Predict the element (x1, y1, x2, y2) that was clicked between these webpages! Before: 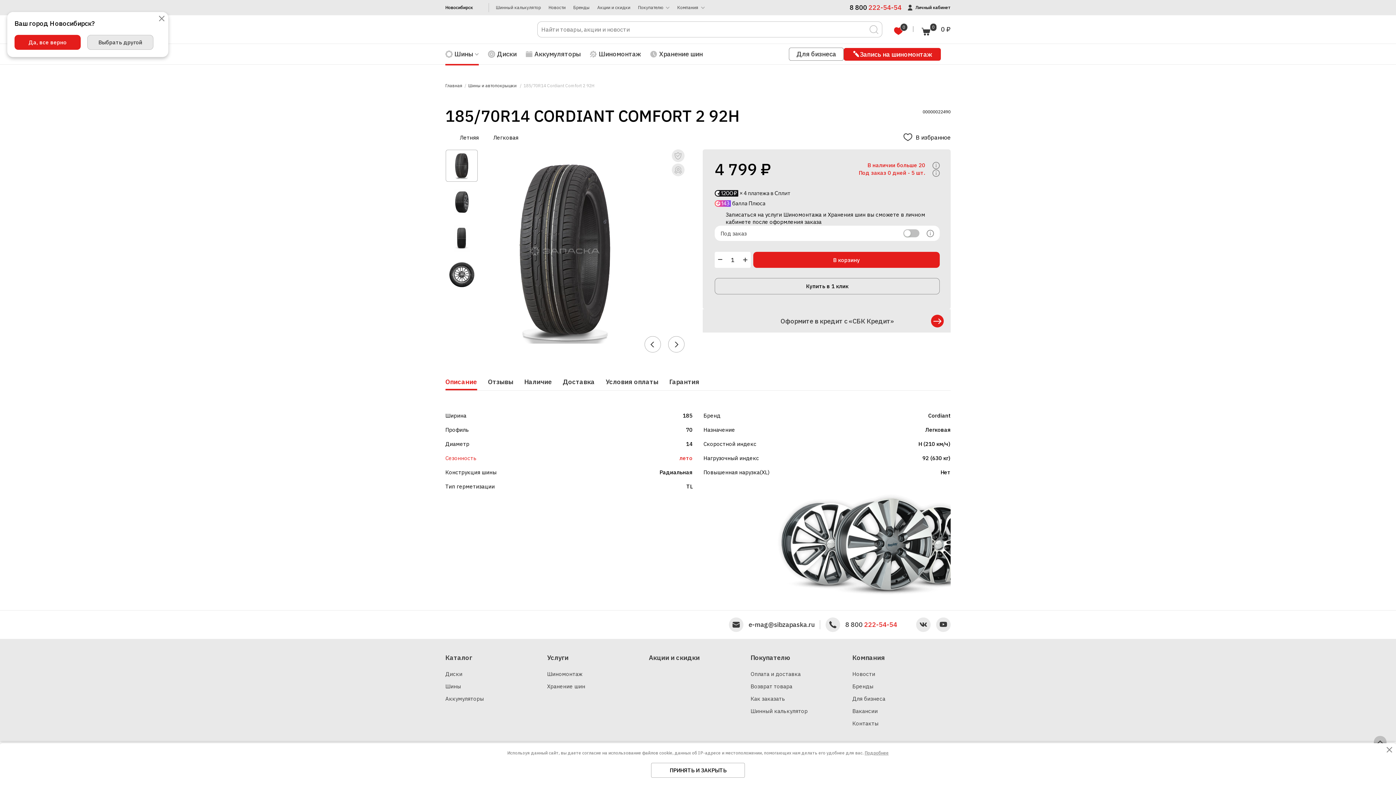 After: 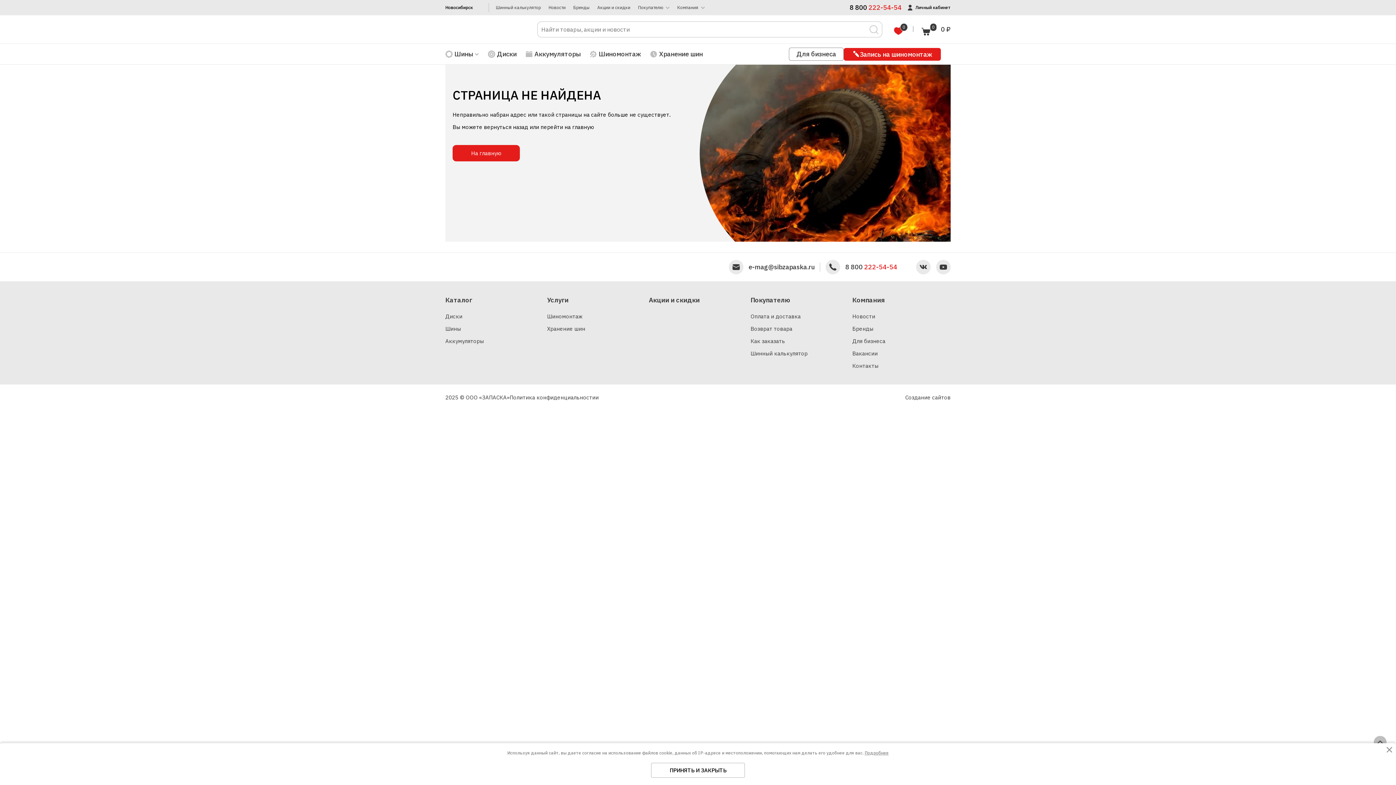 Action: bbox: (852, 707, 877, 714) label: Вакансии